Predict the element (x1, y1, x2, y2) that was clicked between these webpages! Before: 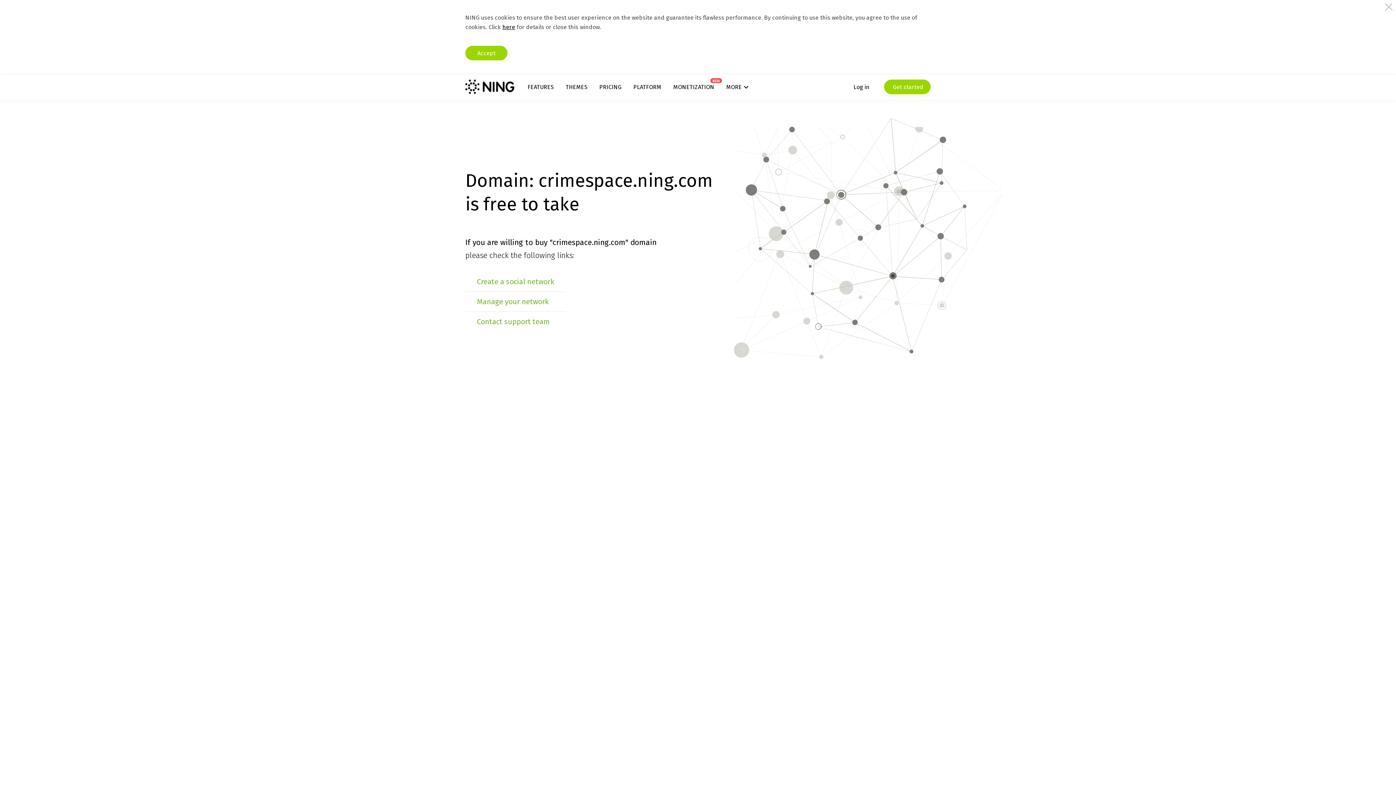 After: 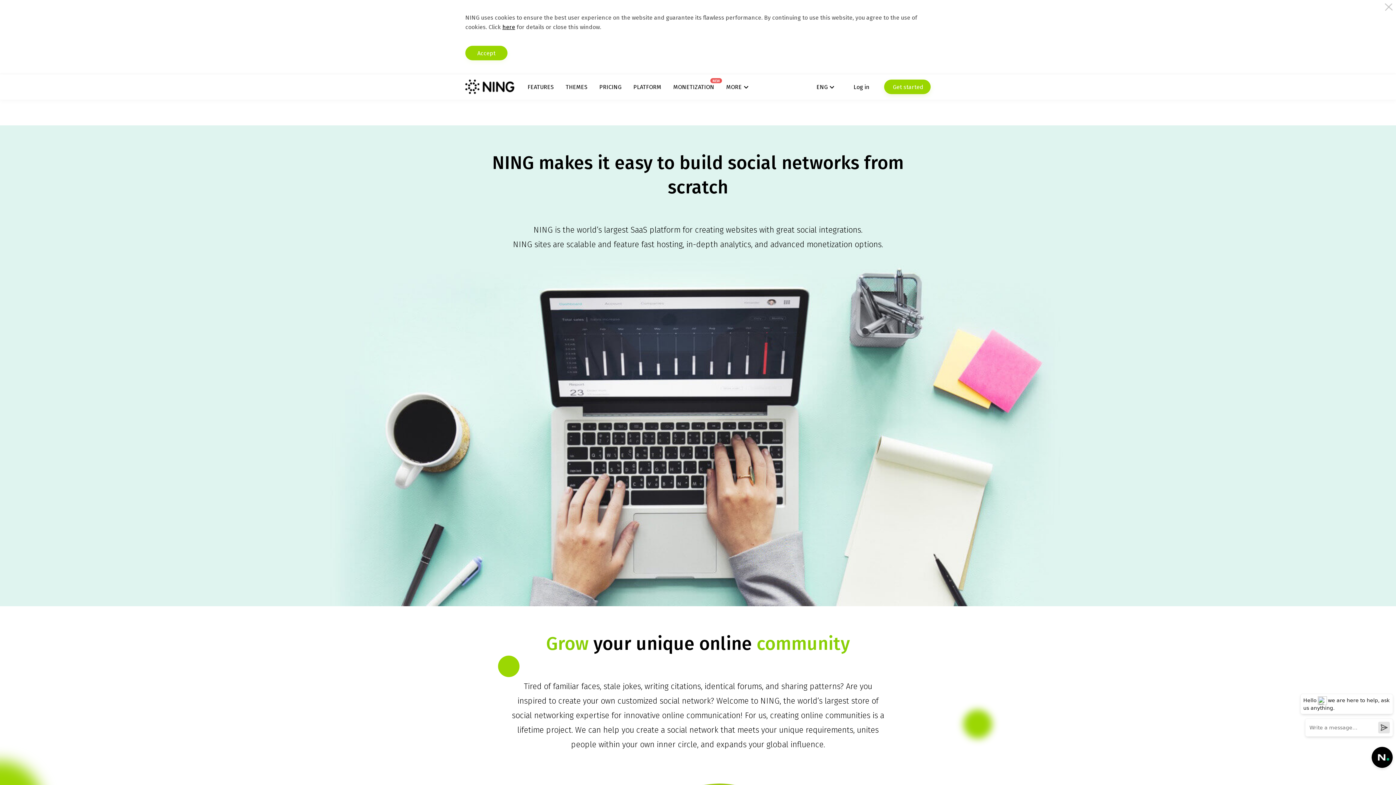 Action: bbox: (633, 83, 661, 90) label: PLATFORM